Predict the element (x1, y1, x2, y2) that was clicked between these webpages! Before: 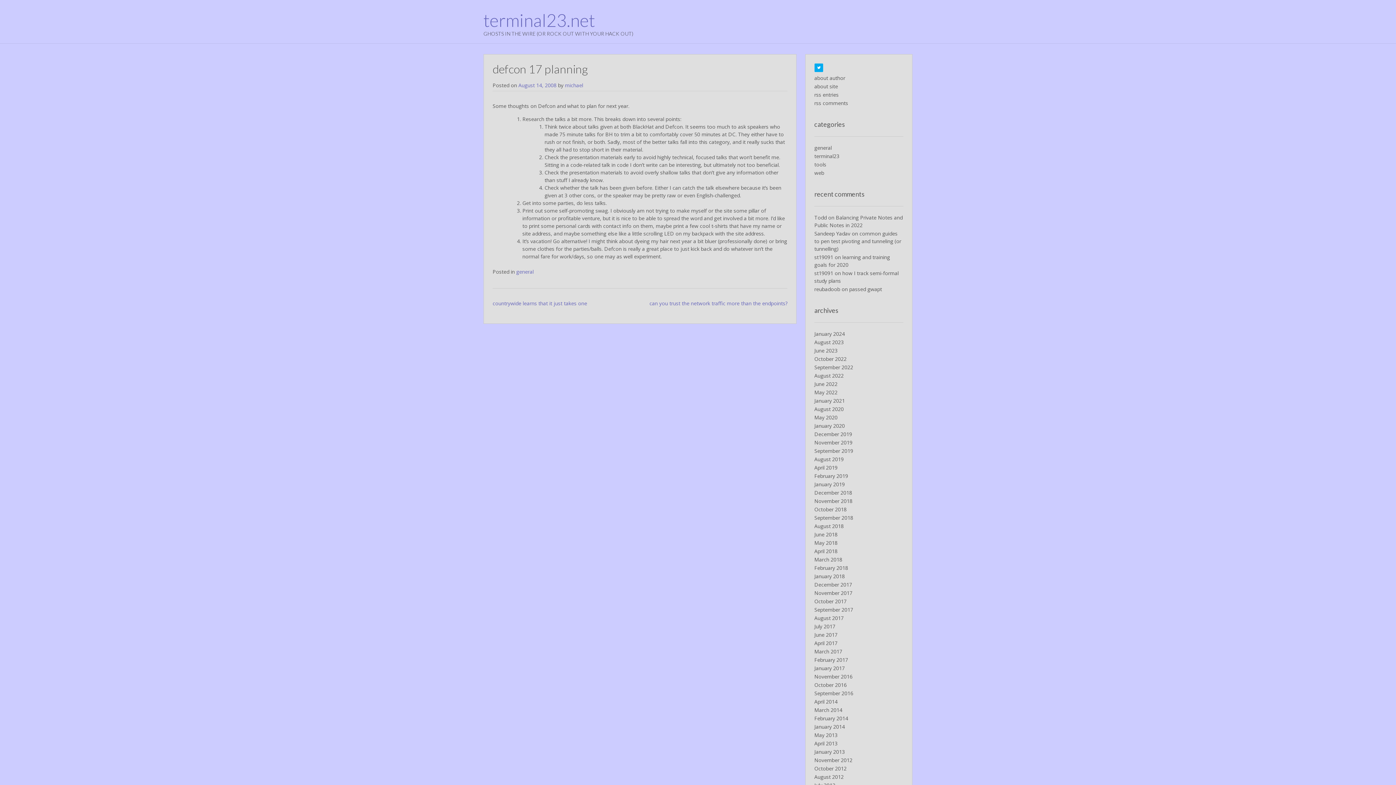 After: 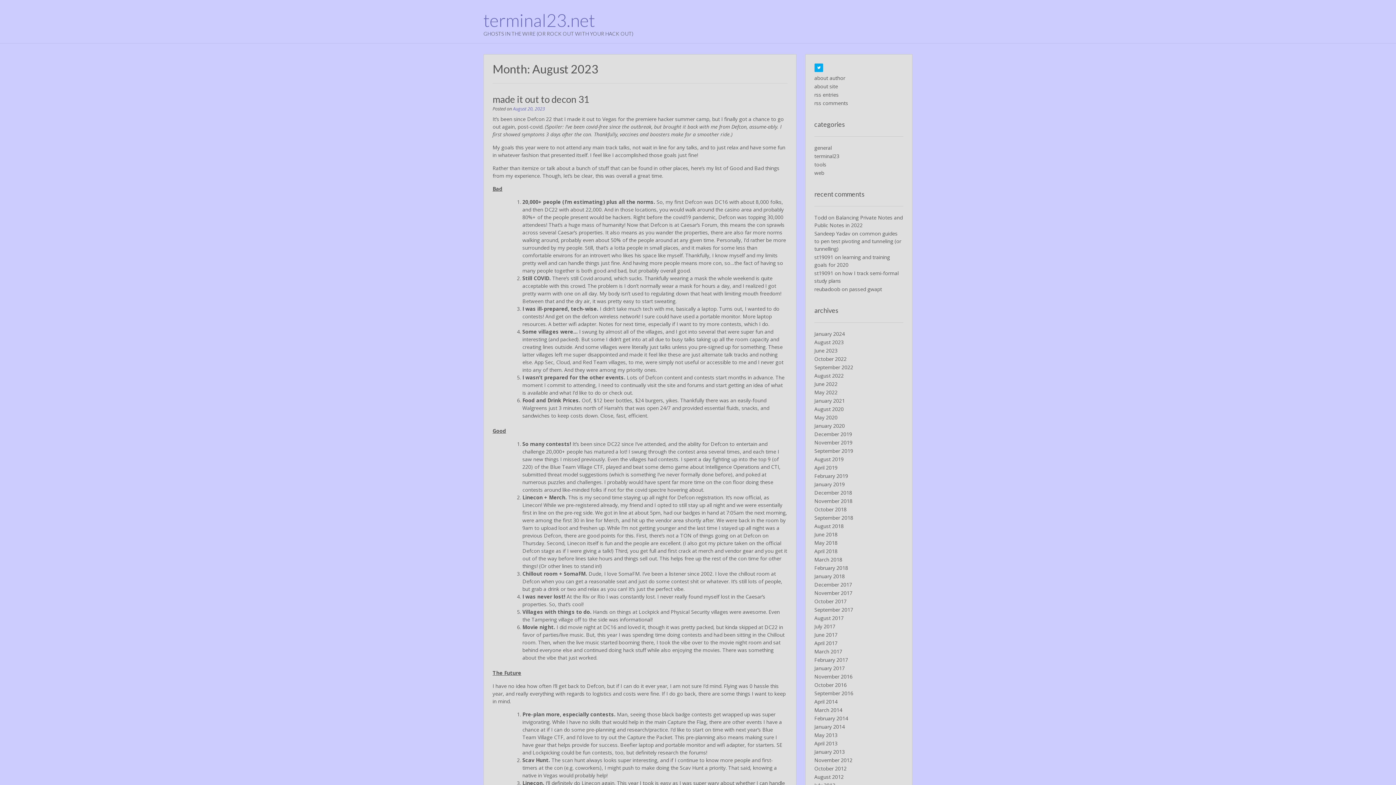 Action: bbox: (814, 338, 843, 345) label: August 2023